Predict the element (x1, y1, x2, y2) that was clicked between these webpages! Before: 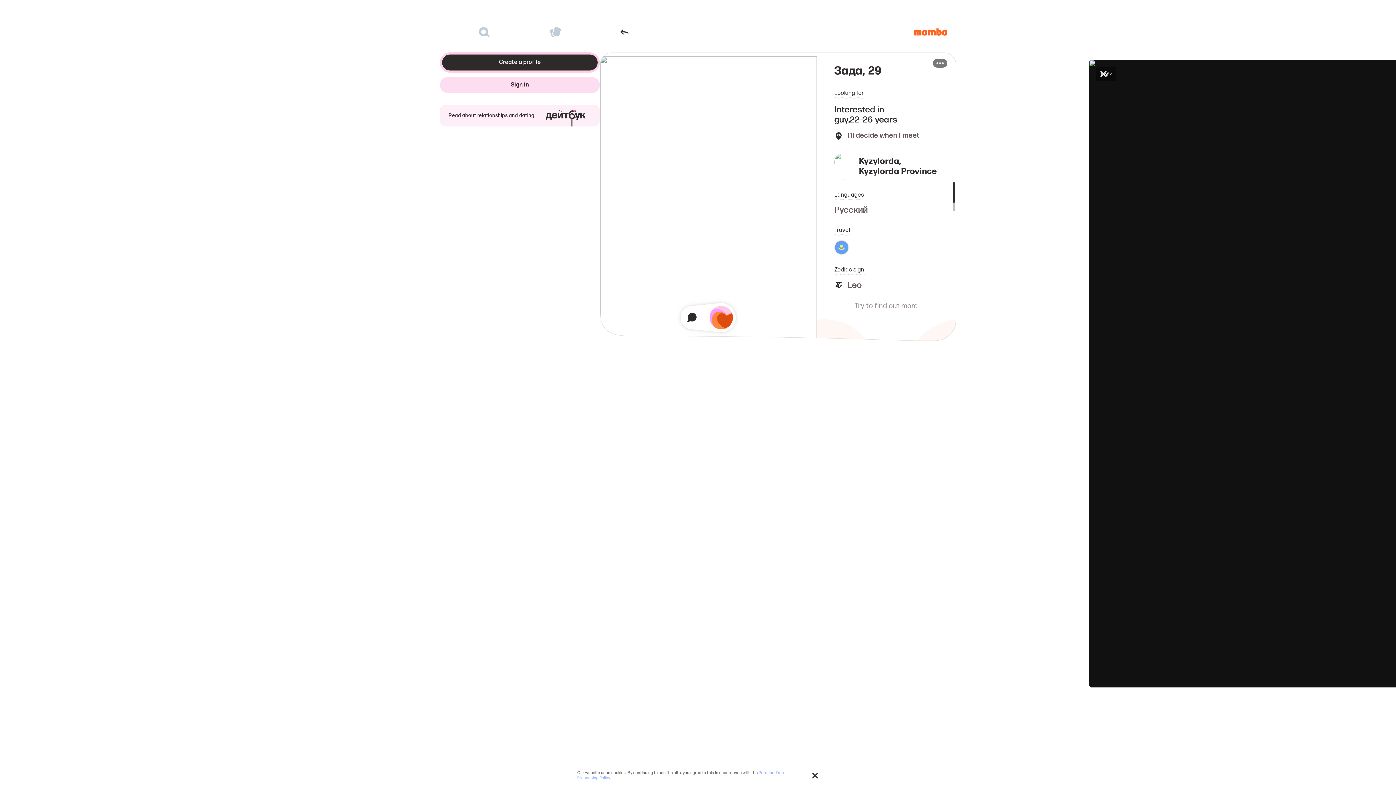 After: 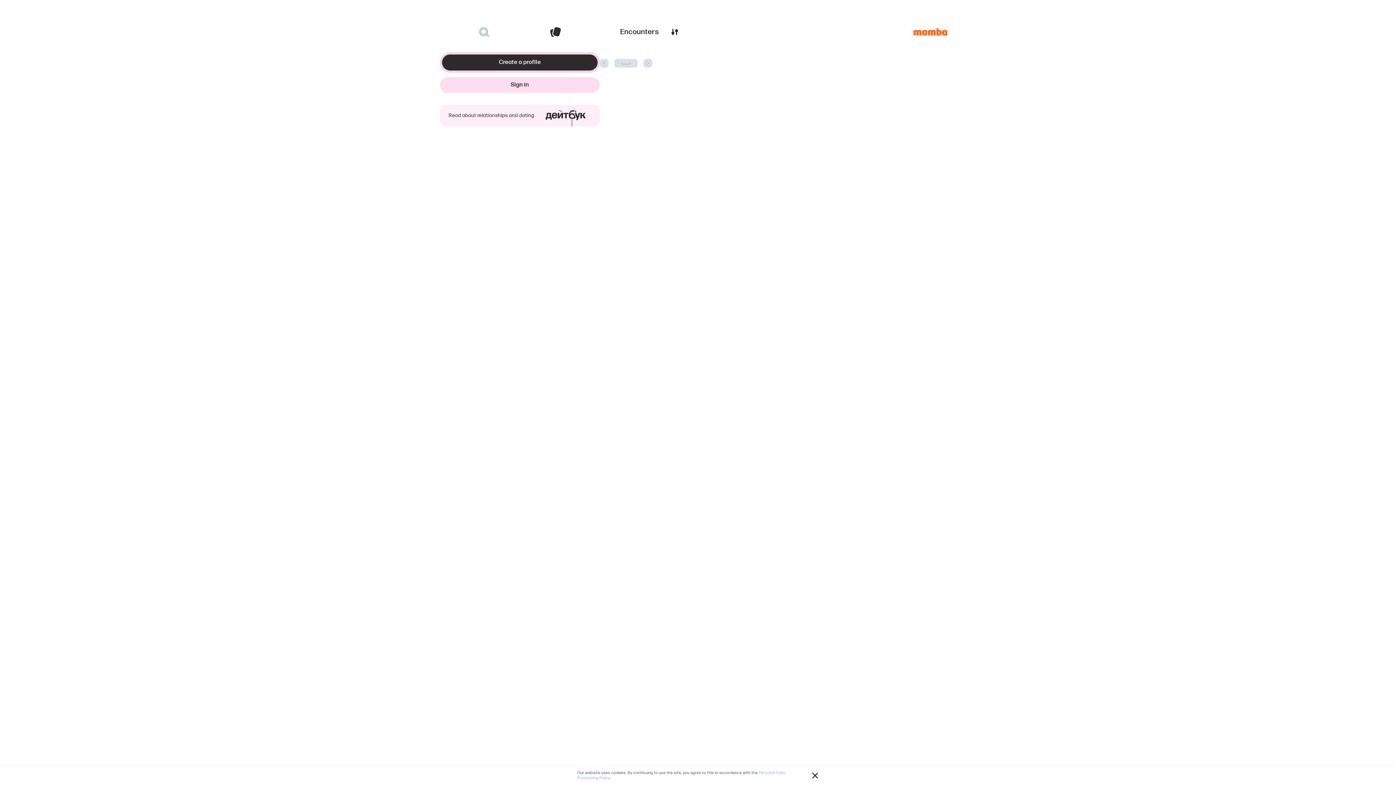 Action: bbox: (520, 23, 591, 40)